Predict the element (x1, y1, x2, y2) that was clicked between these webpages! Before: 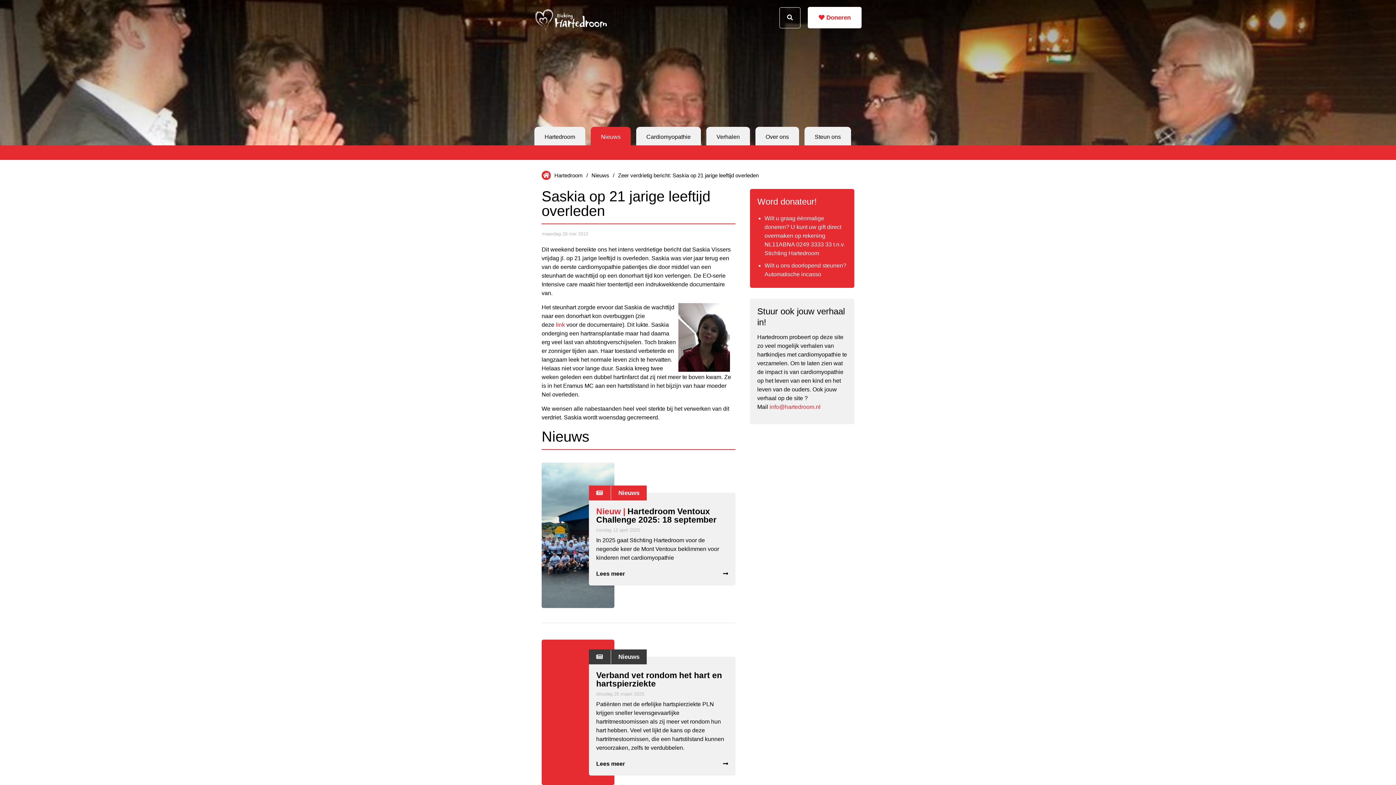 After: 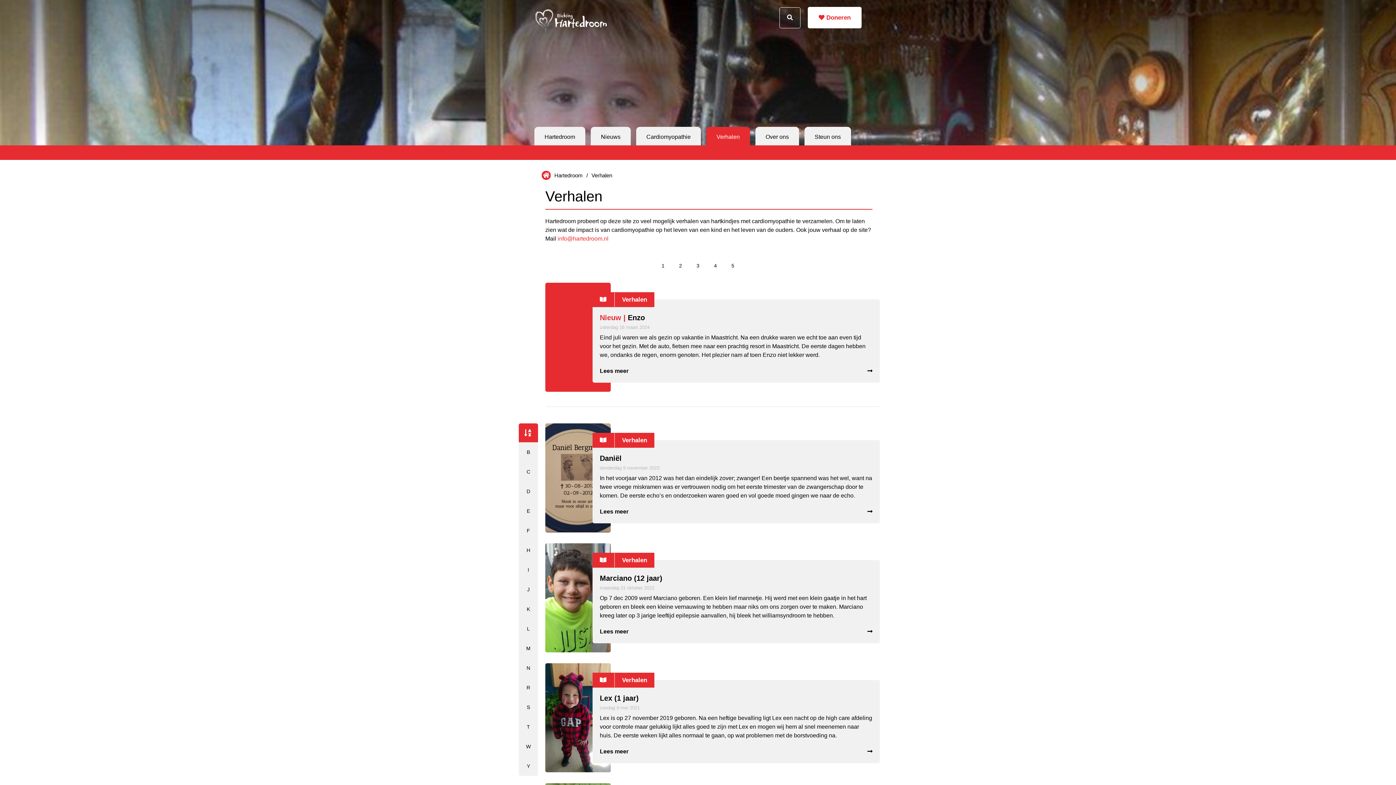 Action: label: Verhalen bbox: (706, 126, 750, 145)